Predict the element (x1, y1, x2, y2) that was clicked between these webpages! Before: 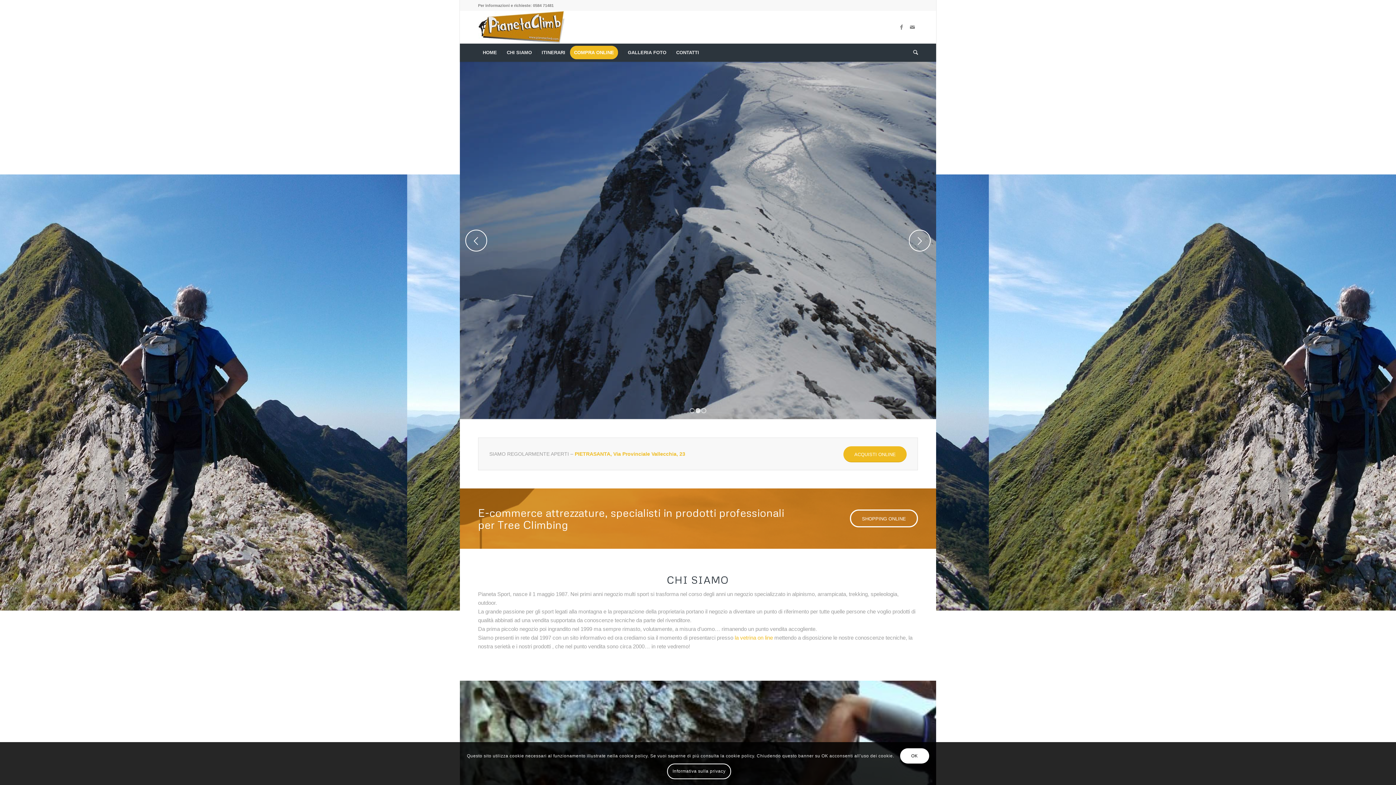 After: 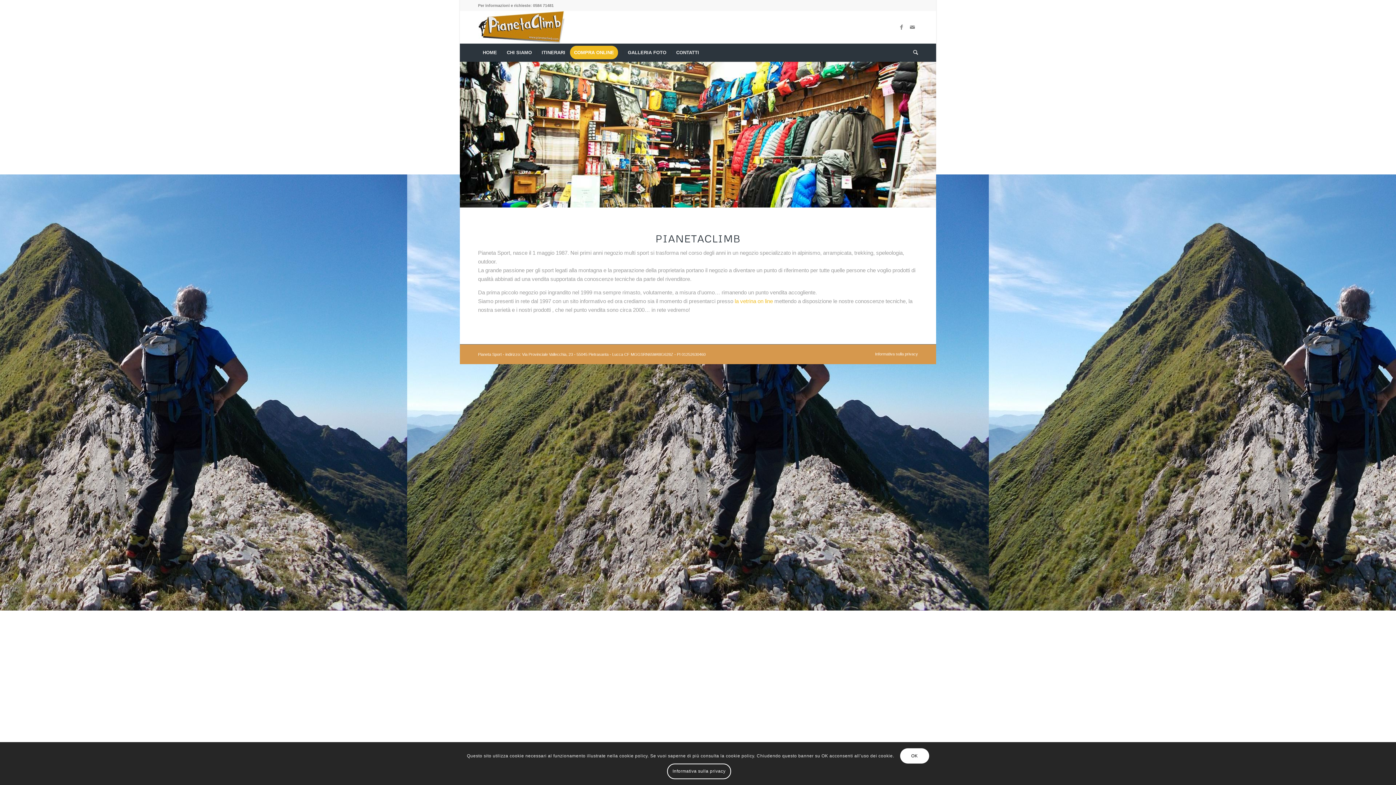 Action: bbox: (501, 43, 536, 61) label: CHI SIAMO